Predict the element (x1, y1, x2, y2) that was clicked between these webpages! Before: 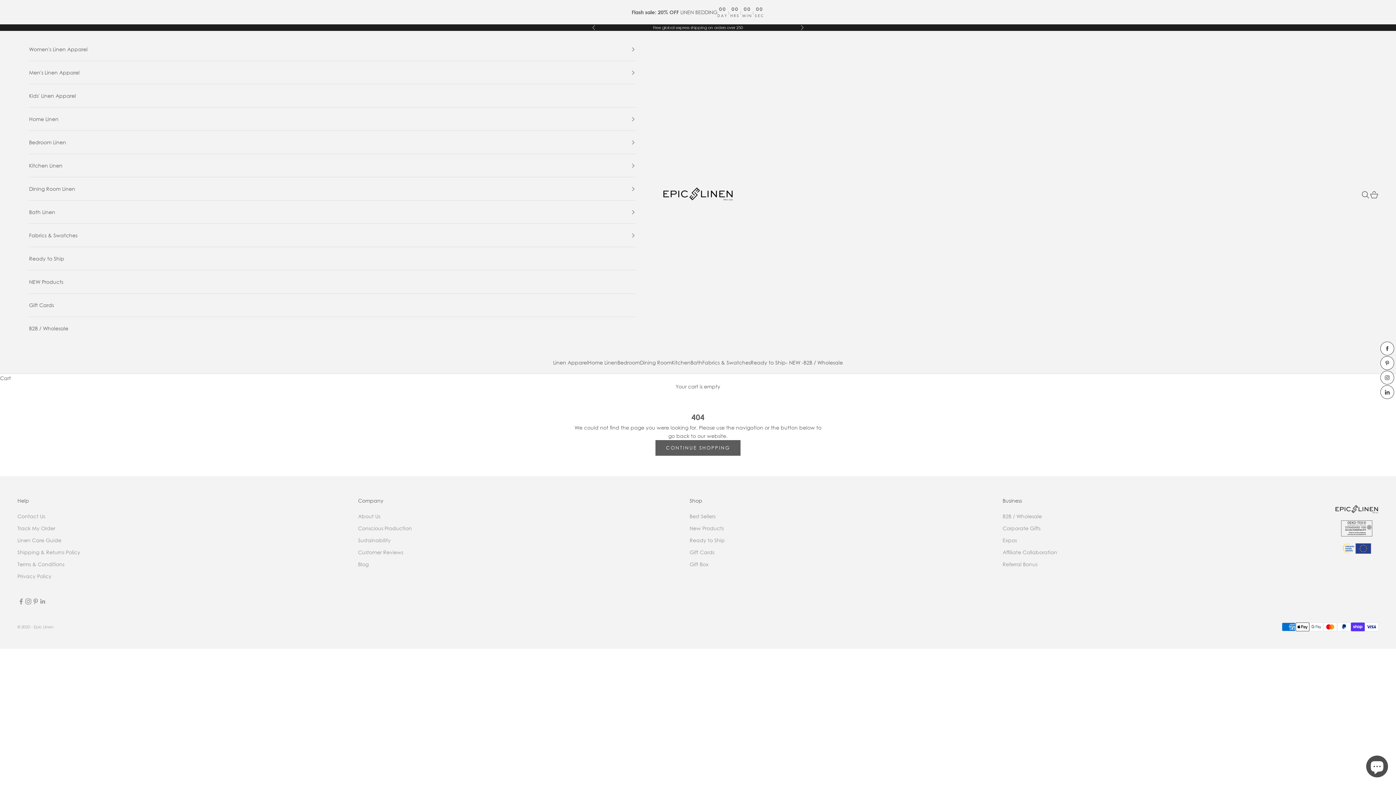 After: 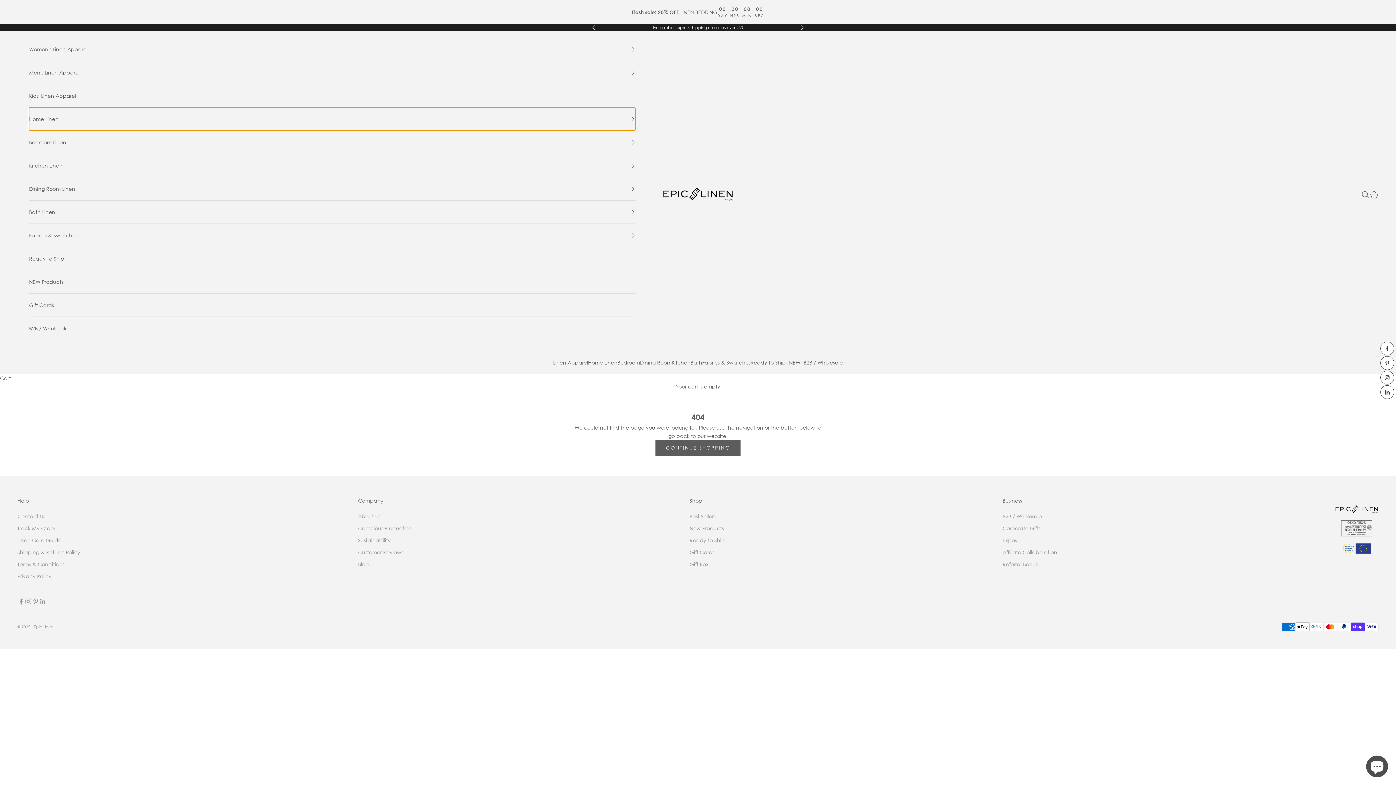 Action: label: Home Linen bbox: (29, 107, 635, 130)